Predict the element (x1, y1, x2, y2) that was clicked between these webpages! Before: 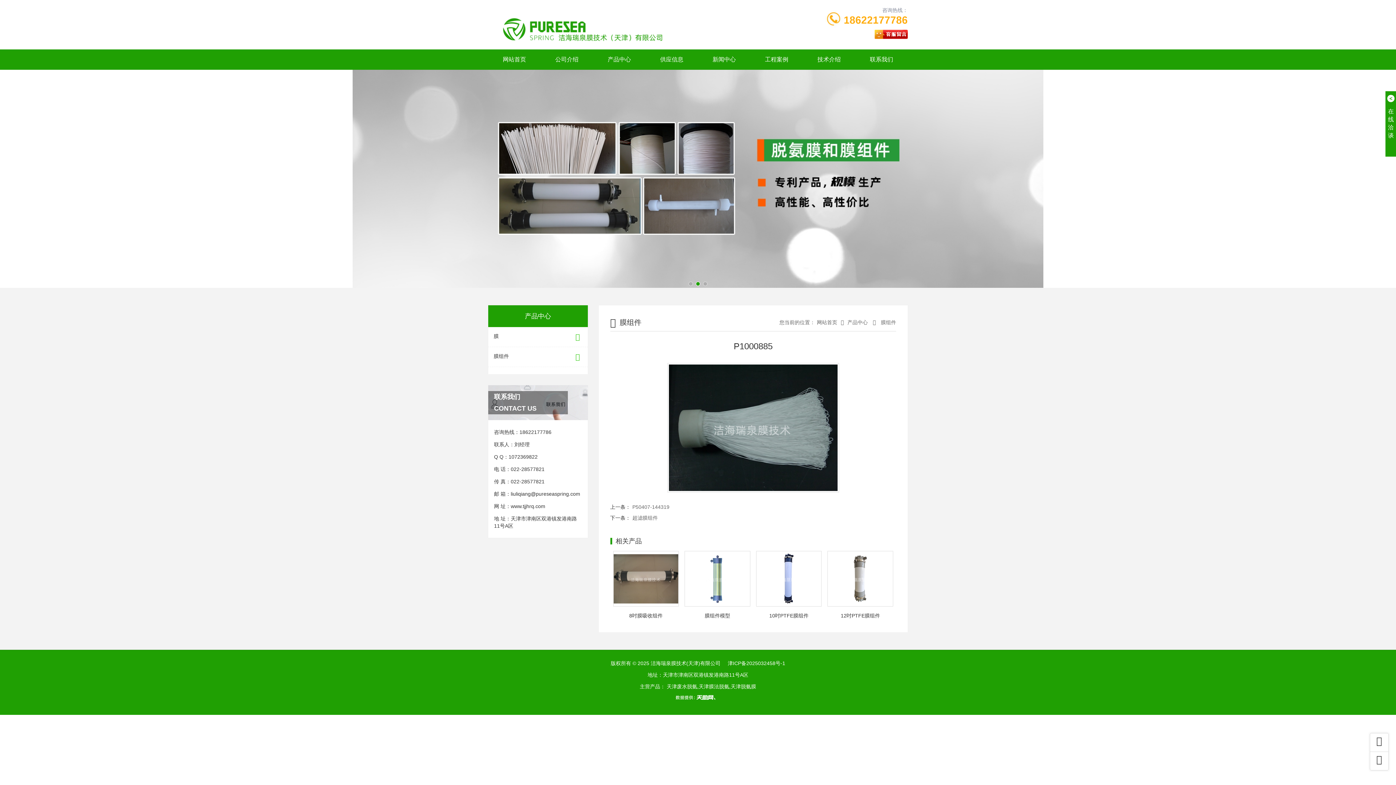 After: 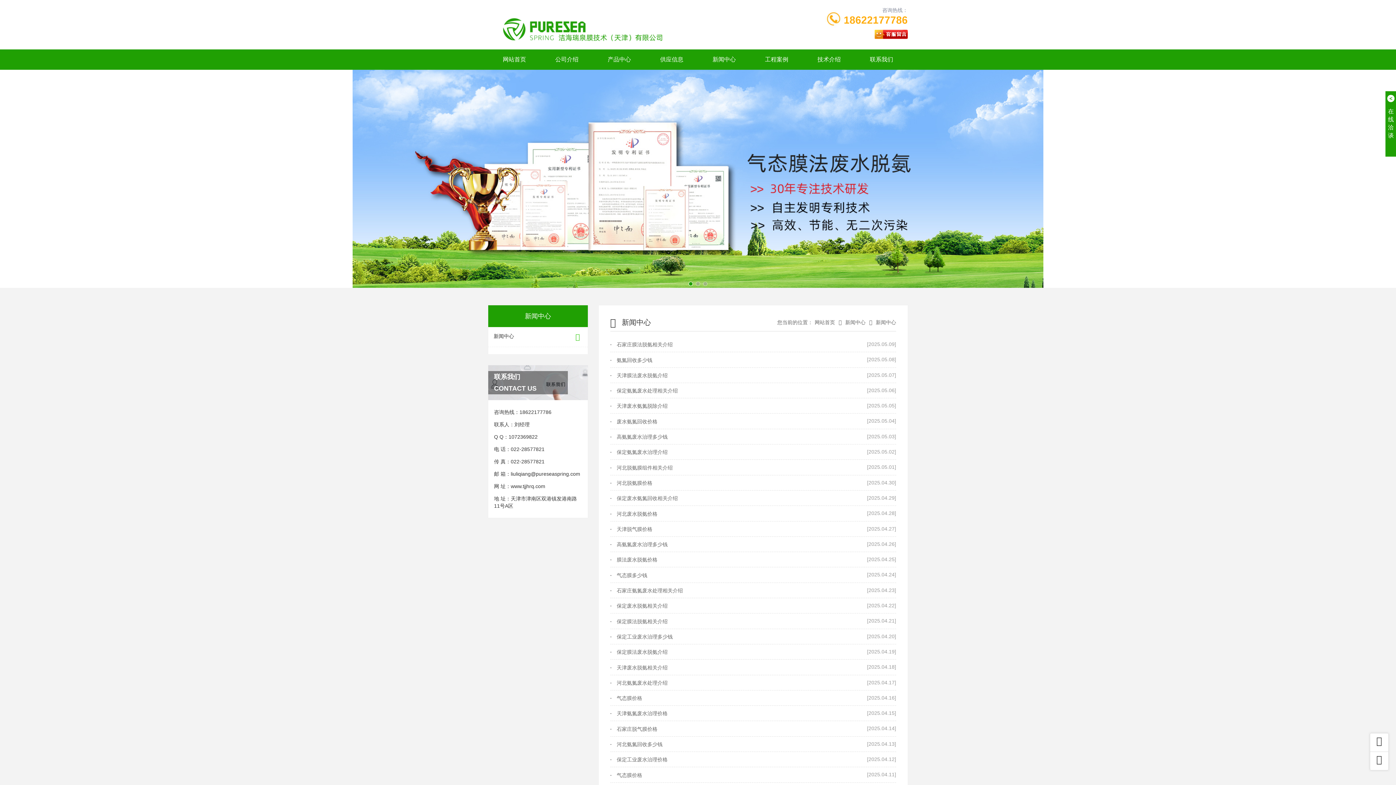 Action: label: 新闻中心 bbox: (698, 49, 750, 69)